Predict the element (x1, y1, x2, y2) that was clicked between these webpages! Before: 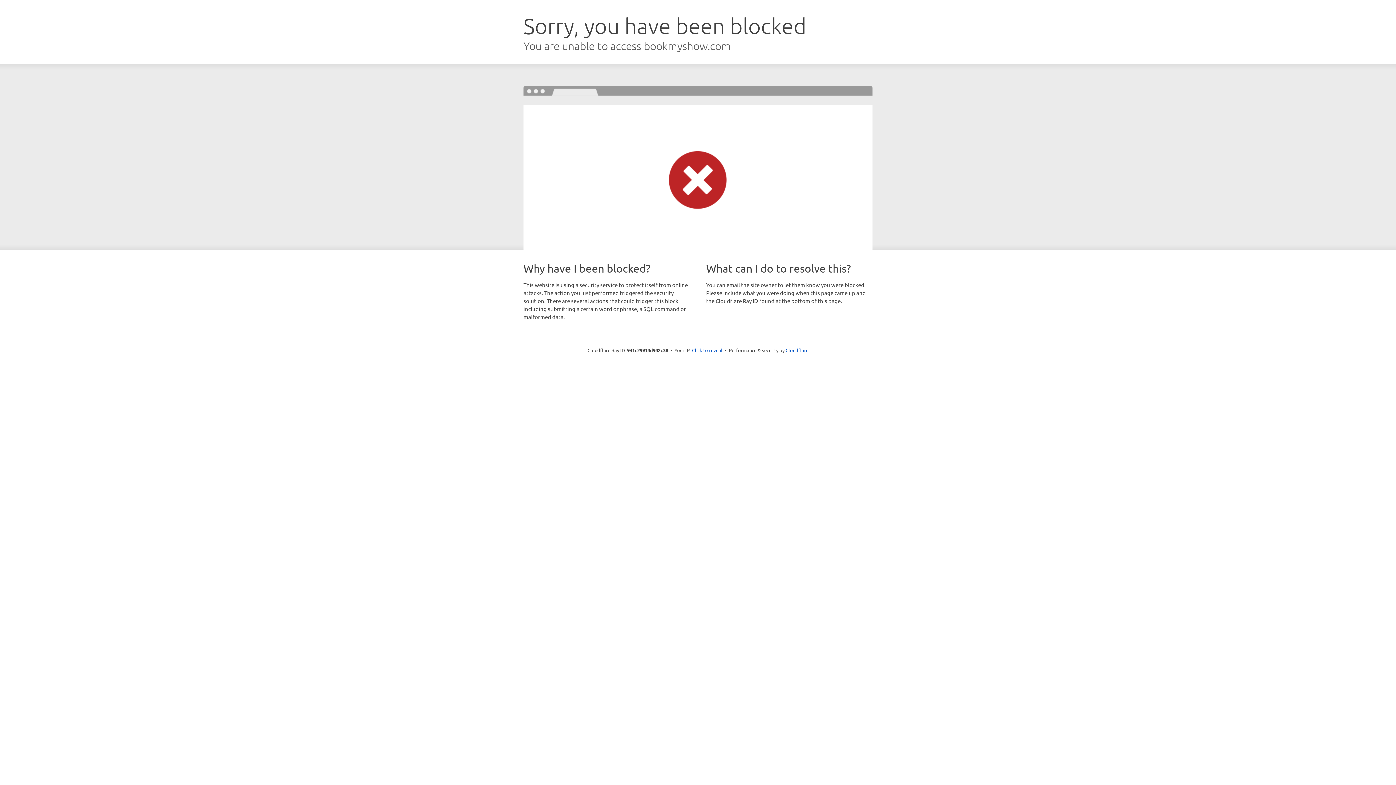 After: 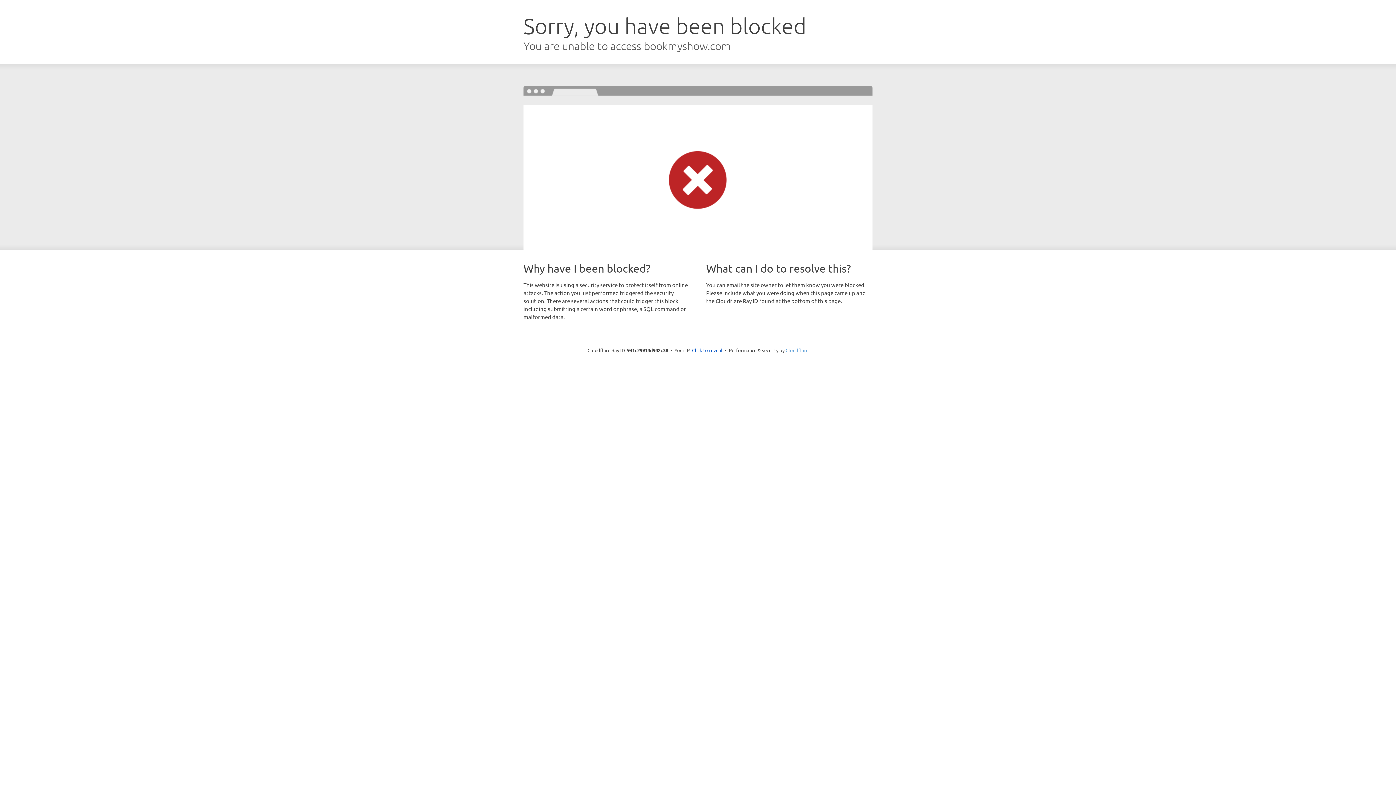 Action: bbox: (785, 347, 808, 353) label: Cloudflare